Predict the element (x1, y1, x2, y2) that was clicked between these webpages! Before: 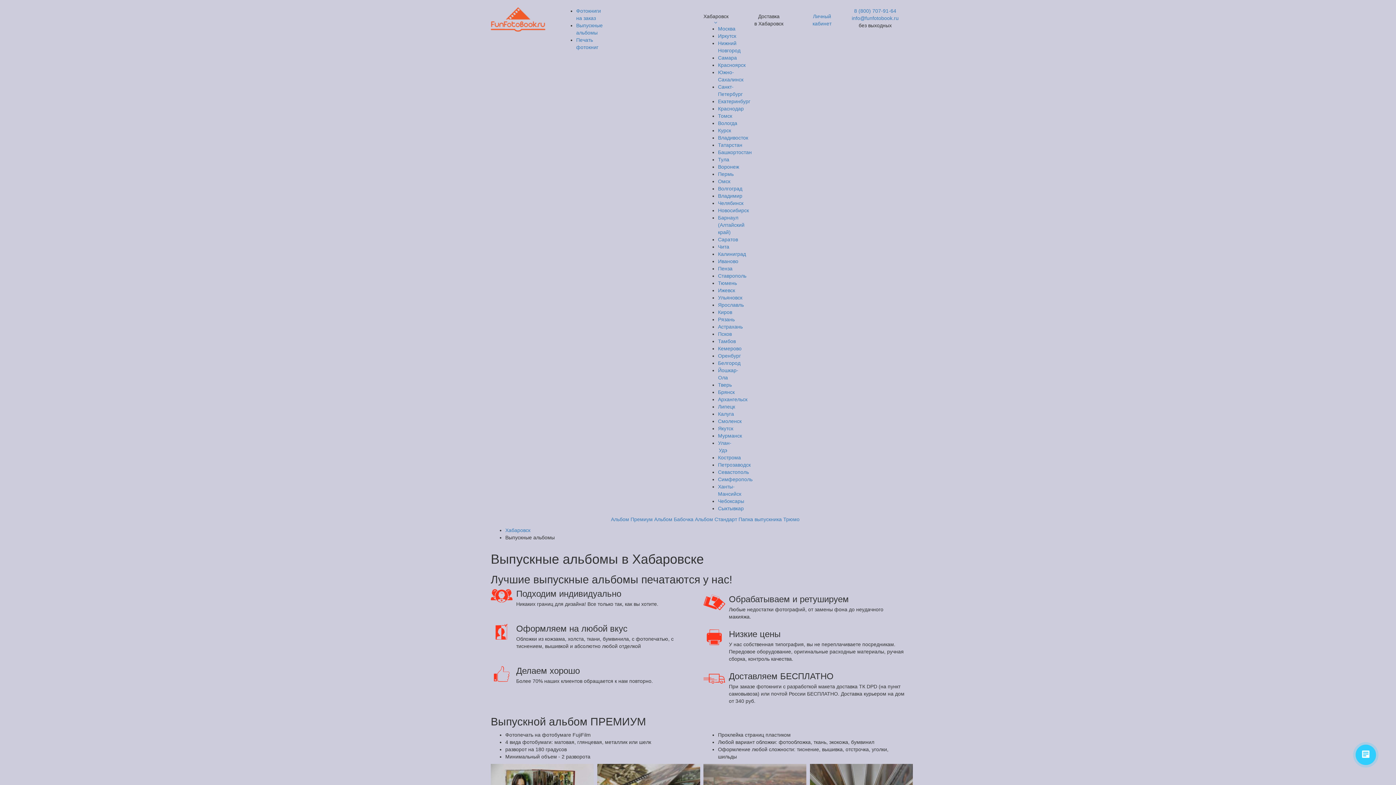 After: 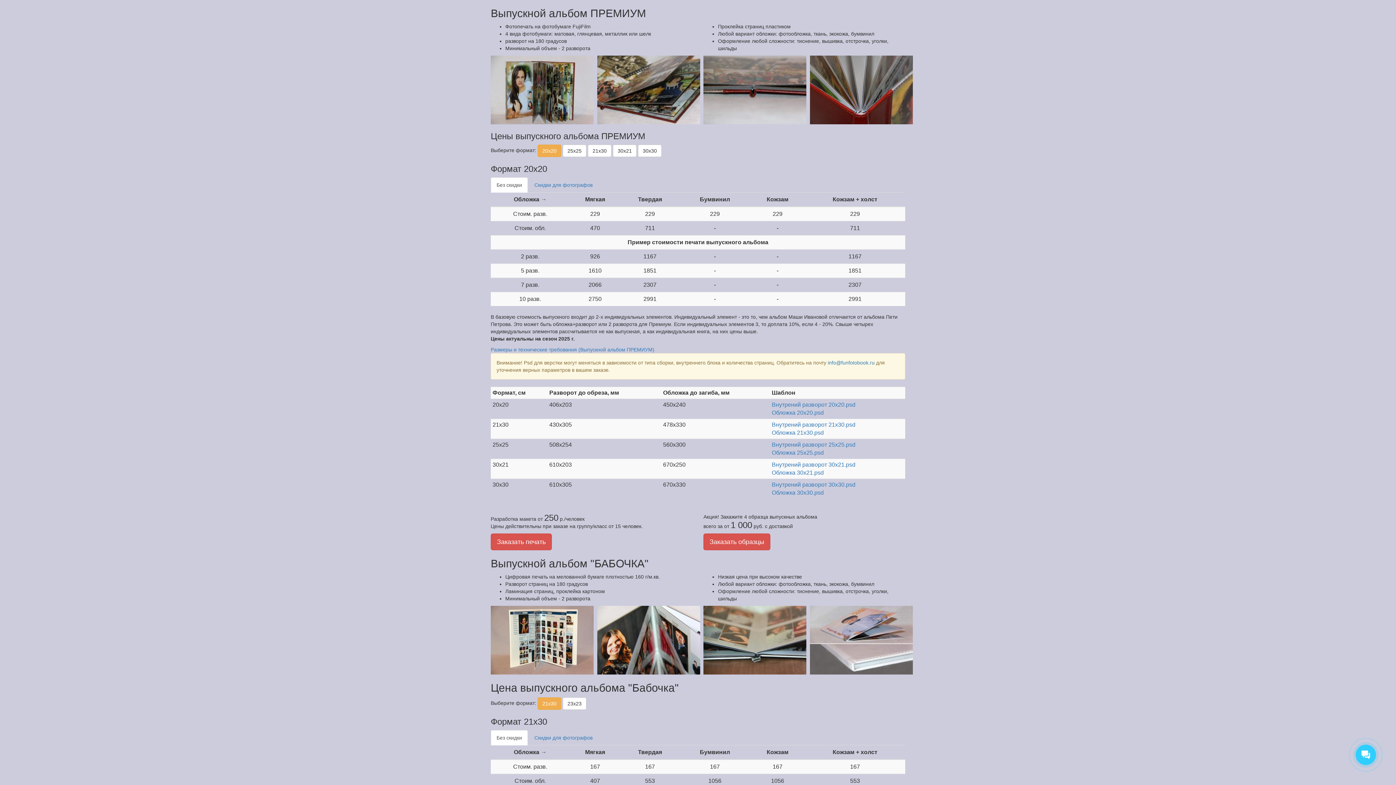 Action: label: Альбом Премиум bbox: (611, 516, 652, 522)